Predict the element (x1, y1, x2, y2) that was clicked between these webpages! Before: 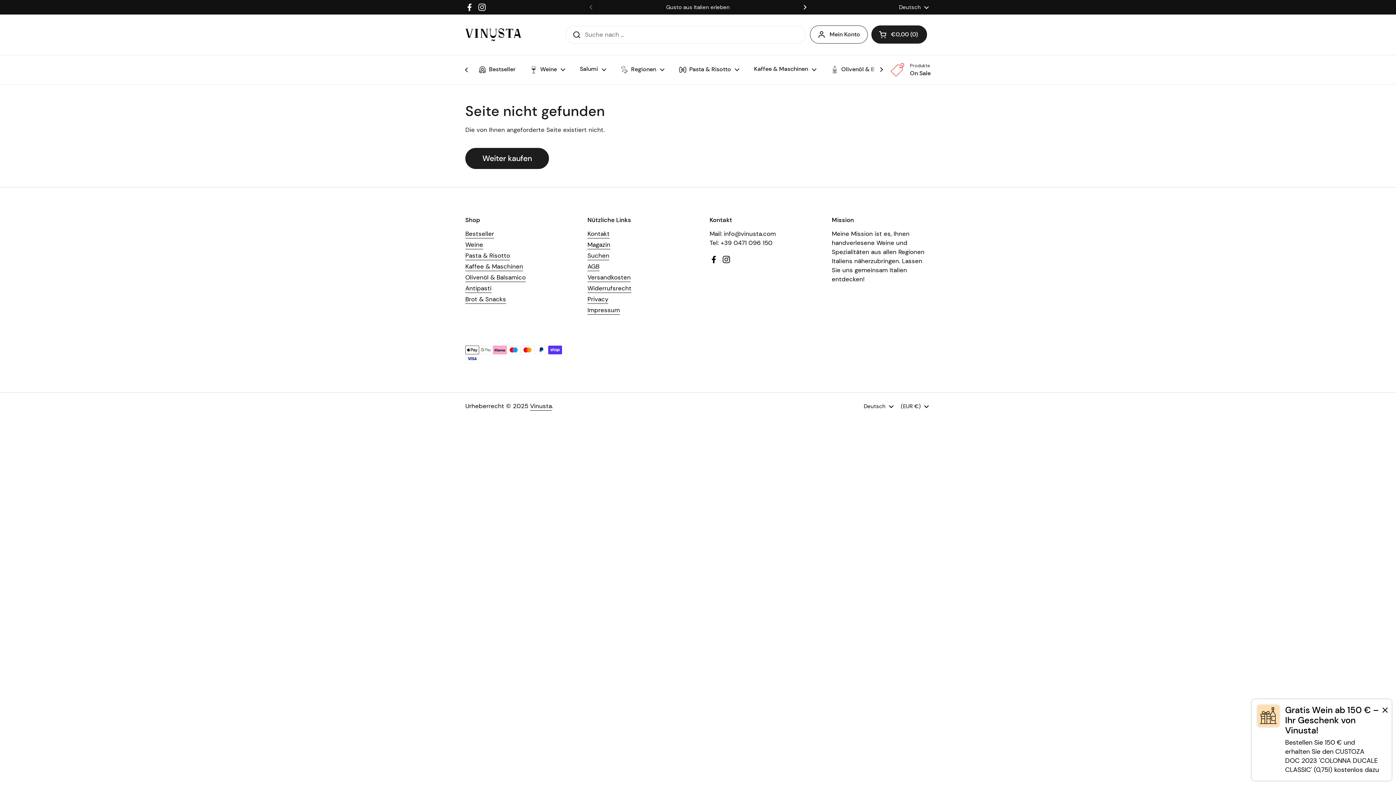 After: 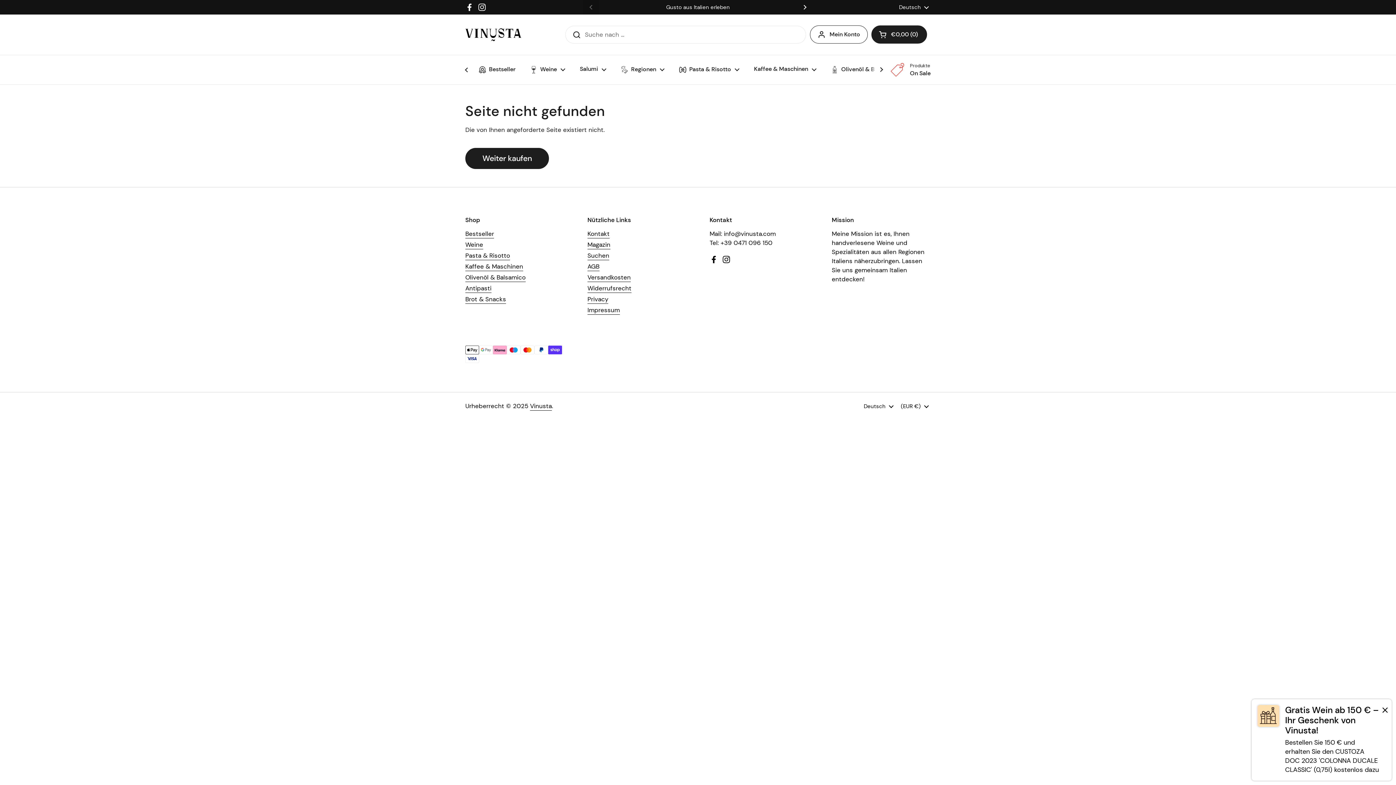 Action: bbox: (477, 2, 486, 11) label: Instagram